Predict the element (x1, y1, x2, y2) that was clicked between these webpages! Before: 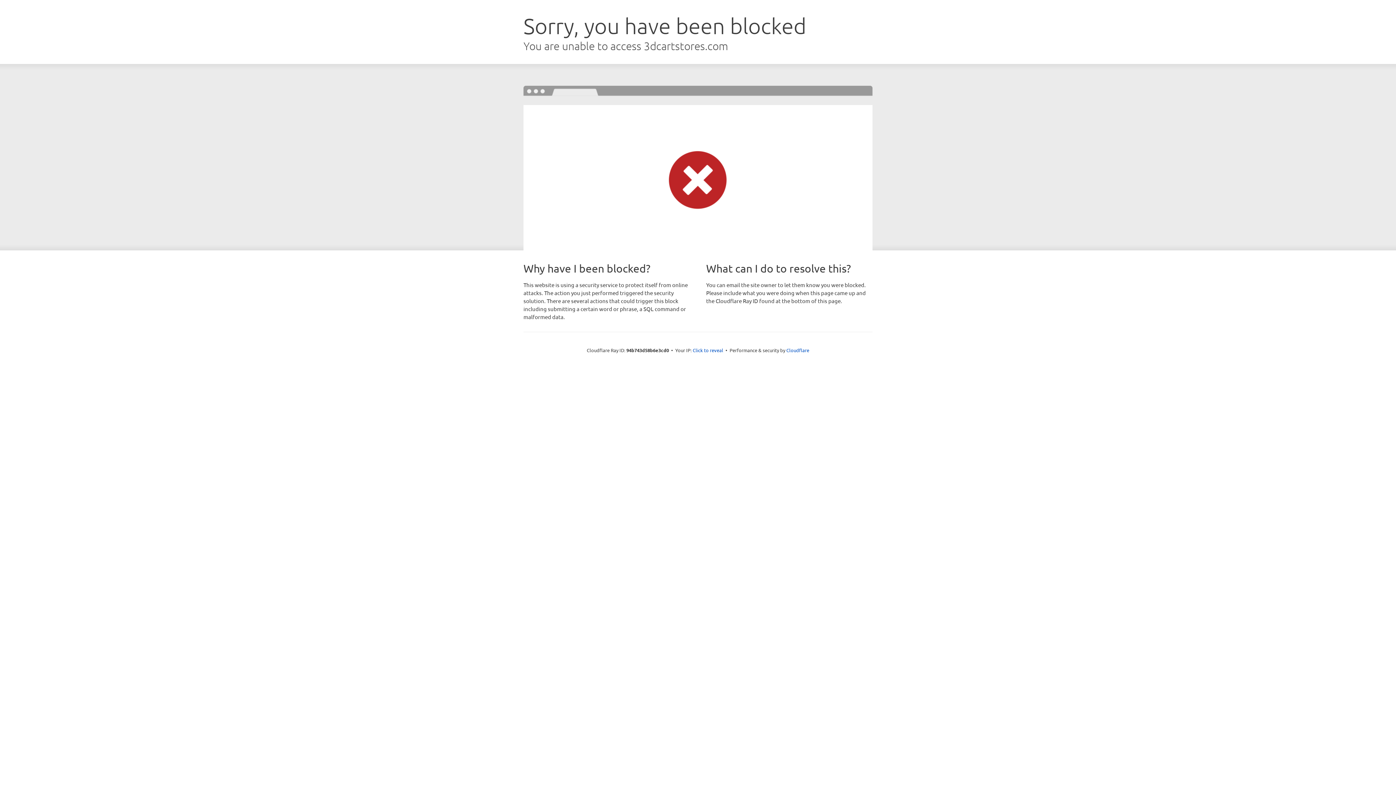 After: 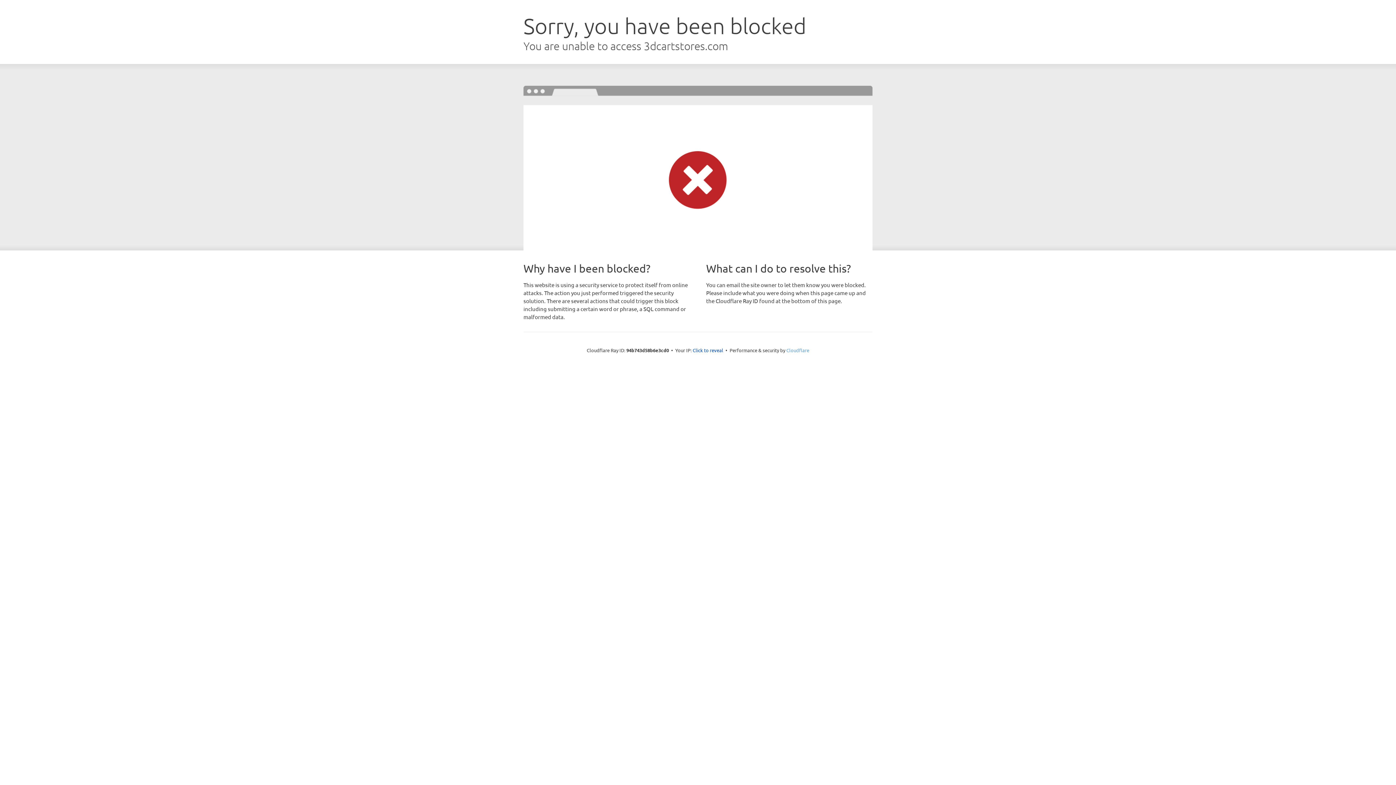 Action: bbox: (786, 347, 809, 353) label: Cloudflare